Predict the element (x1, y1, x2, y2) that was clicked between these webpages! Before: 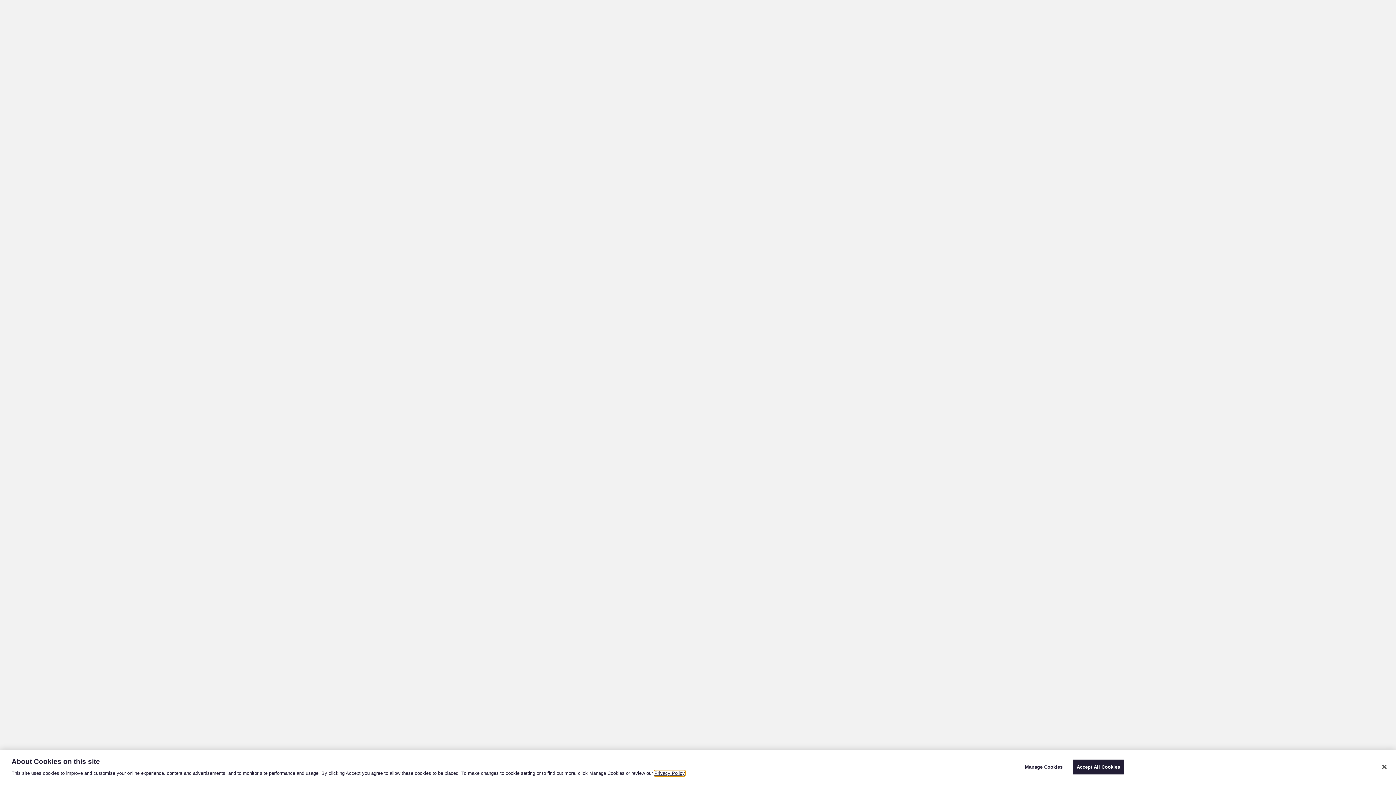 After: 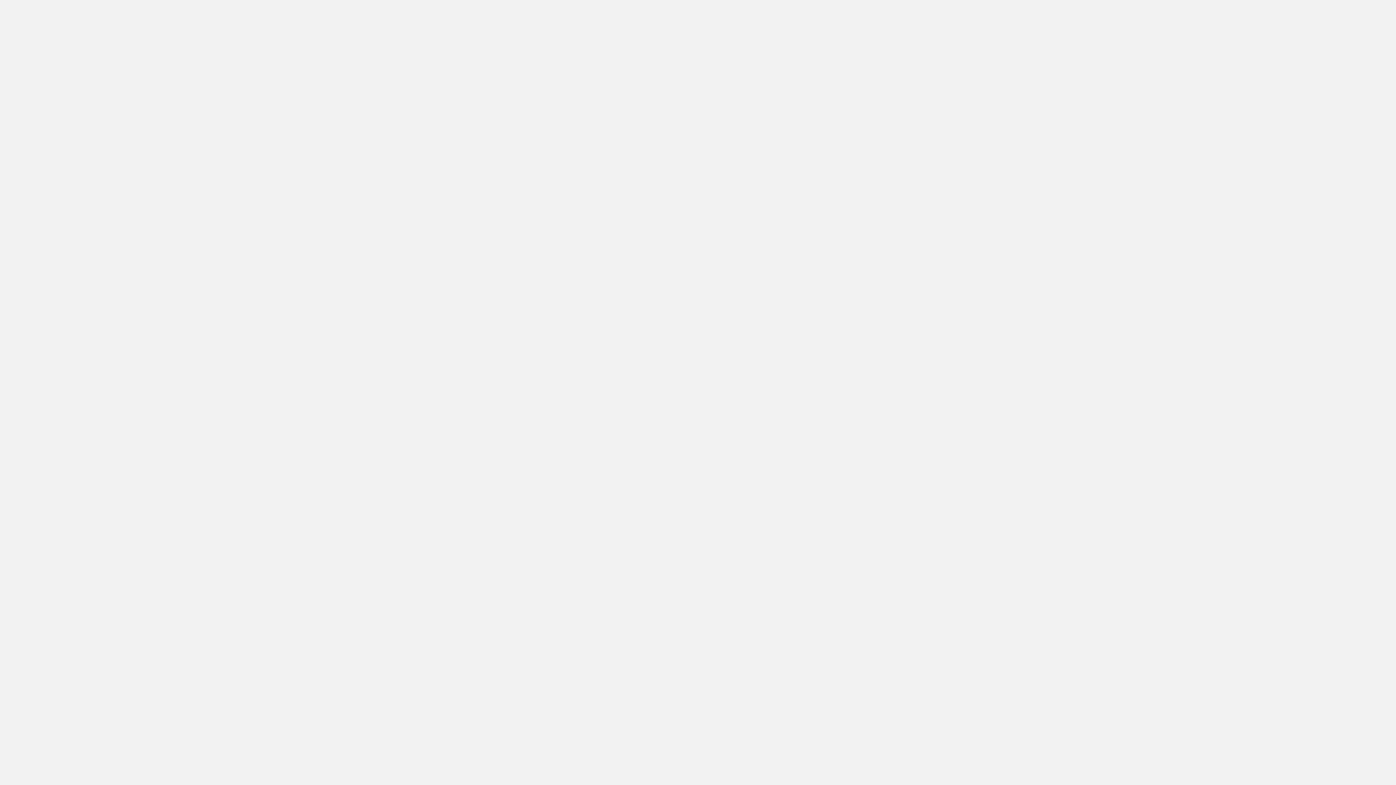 Action: label: Accept All Cookies bbox: (1072, 760, 1124, 774)